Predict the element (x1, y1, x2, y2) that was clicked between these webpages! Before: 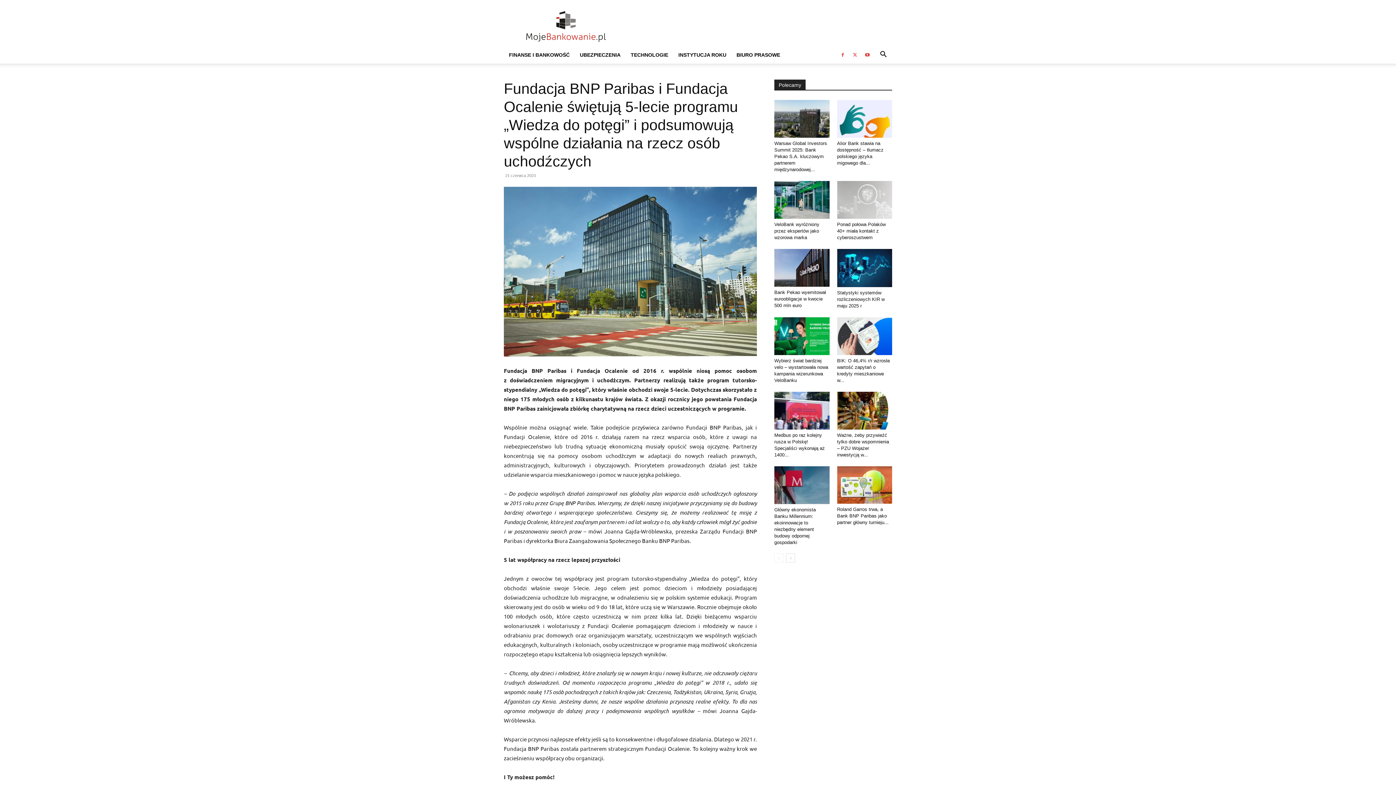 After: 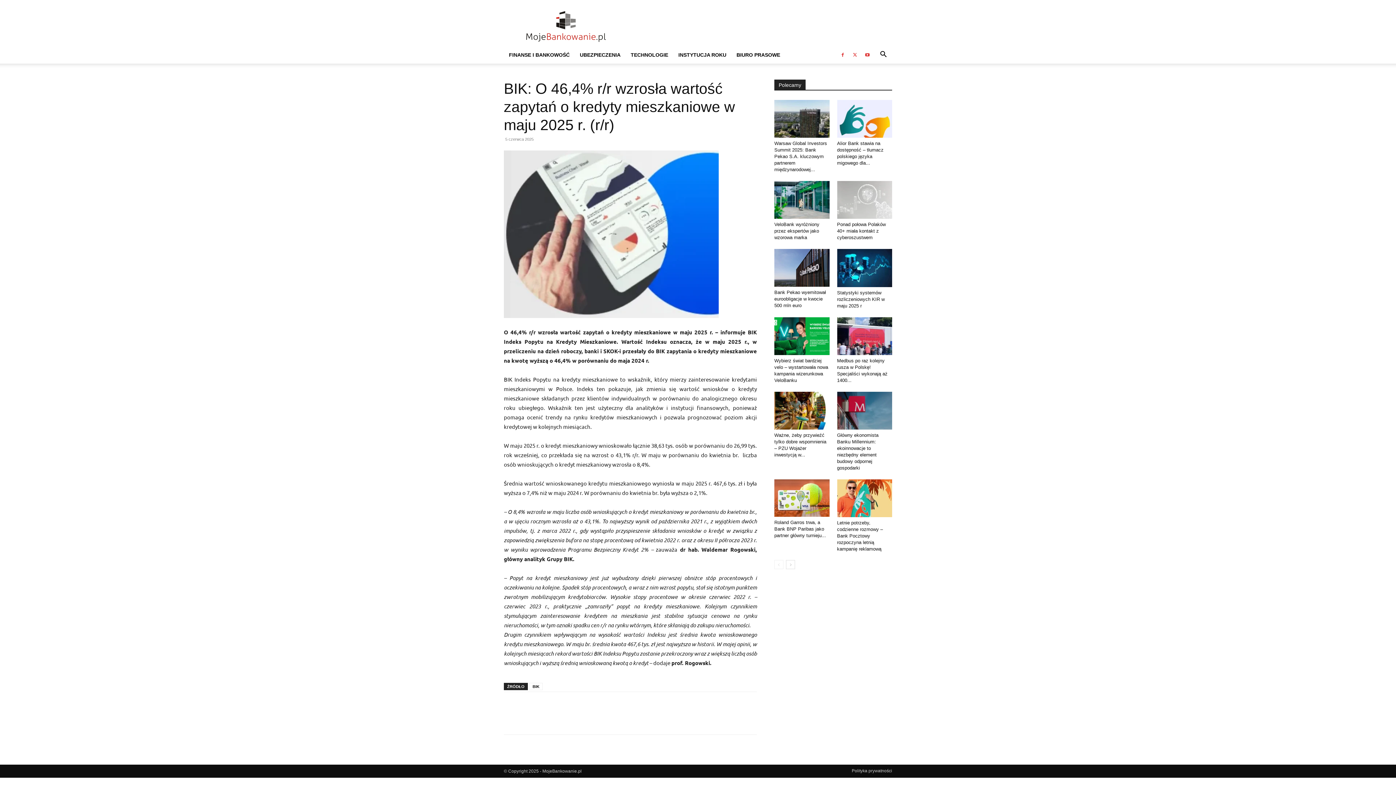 Action: bbox: (837, 317, 892, 355)